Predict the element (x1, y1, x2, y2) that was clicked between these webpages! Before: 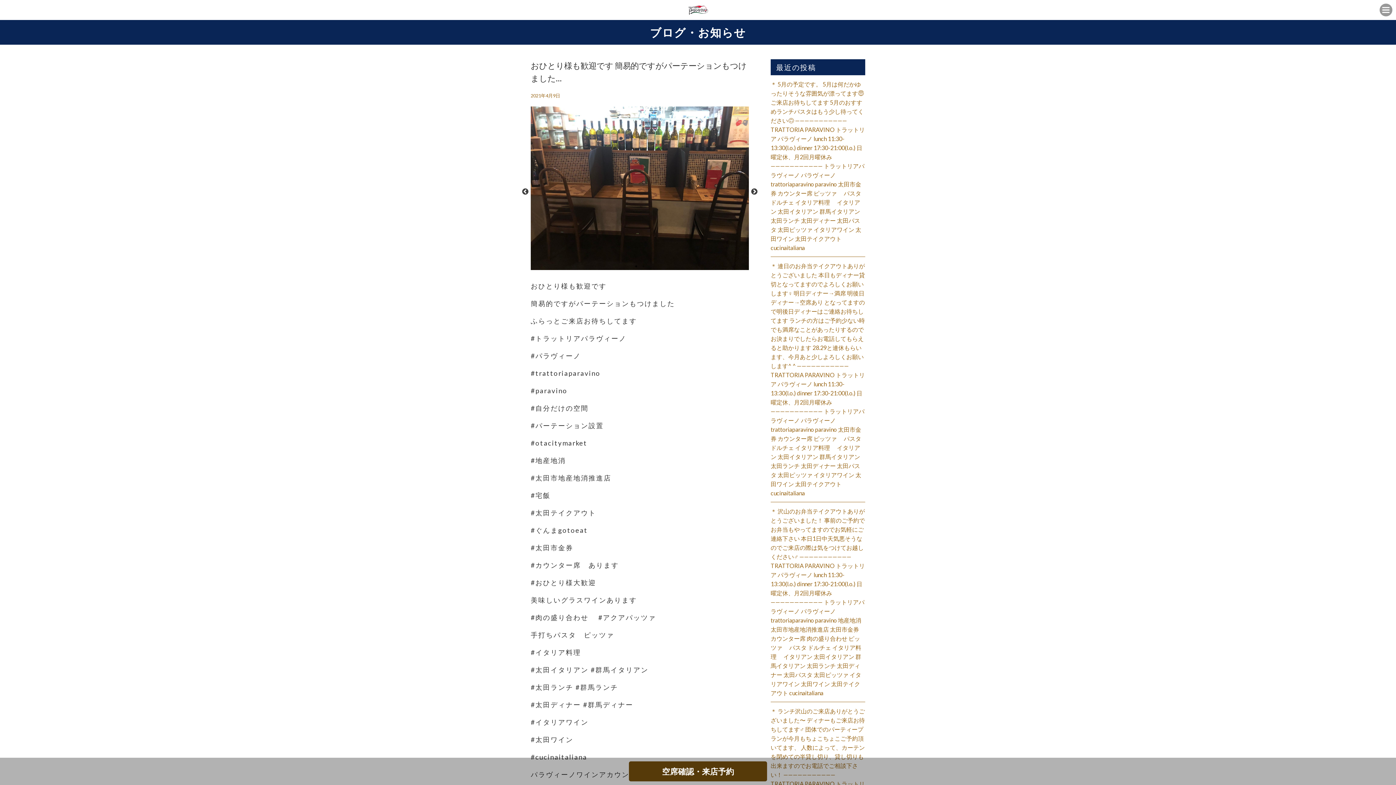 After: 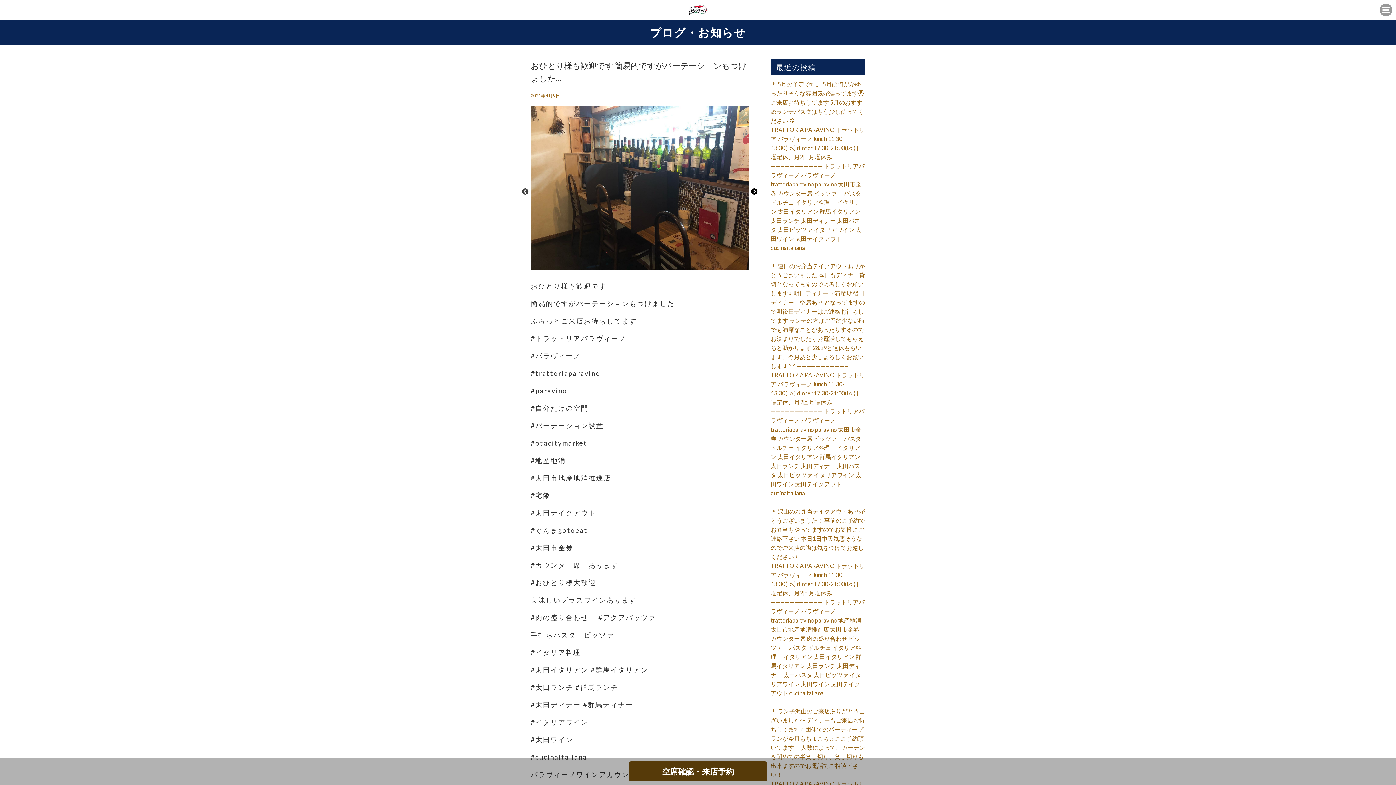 Action: bbox: (750, 188, 758, 195) label: Next